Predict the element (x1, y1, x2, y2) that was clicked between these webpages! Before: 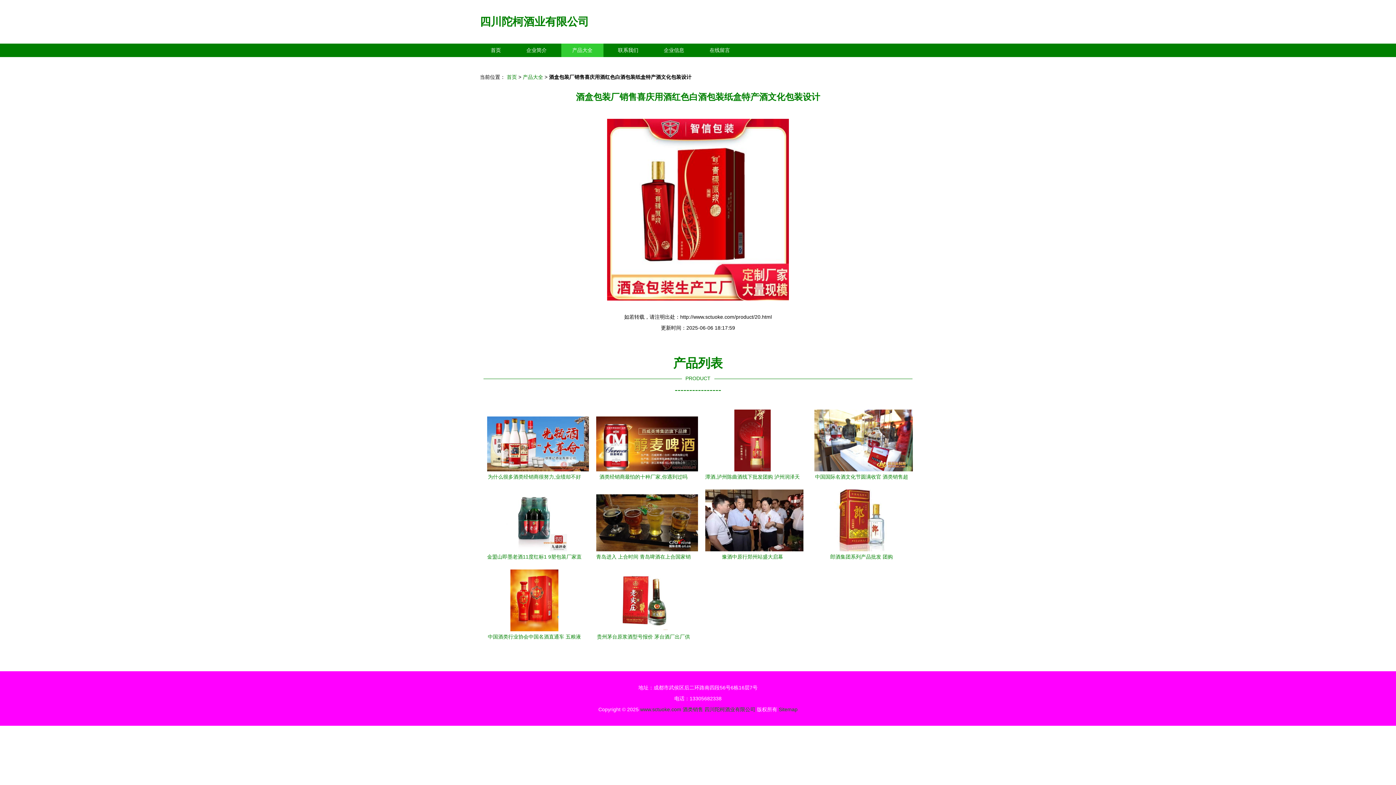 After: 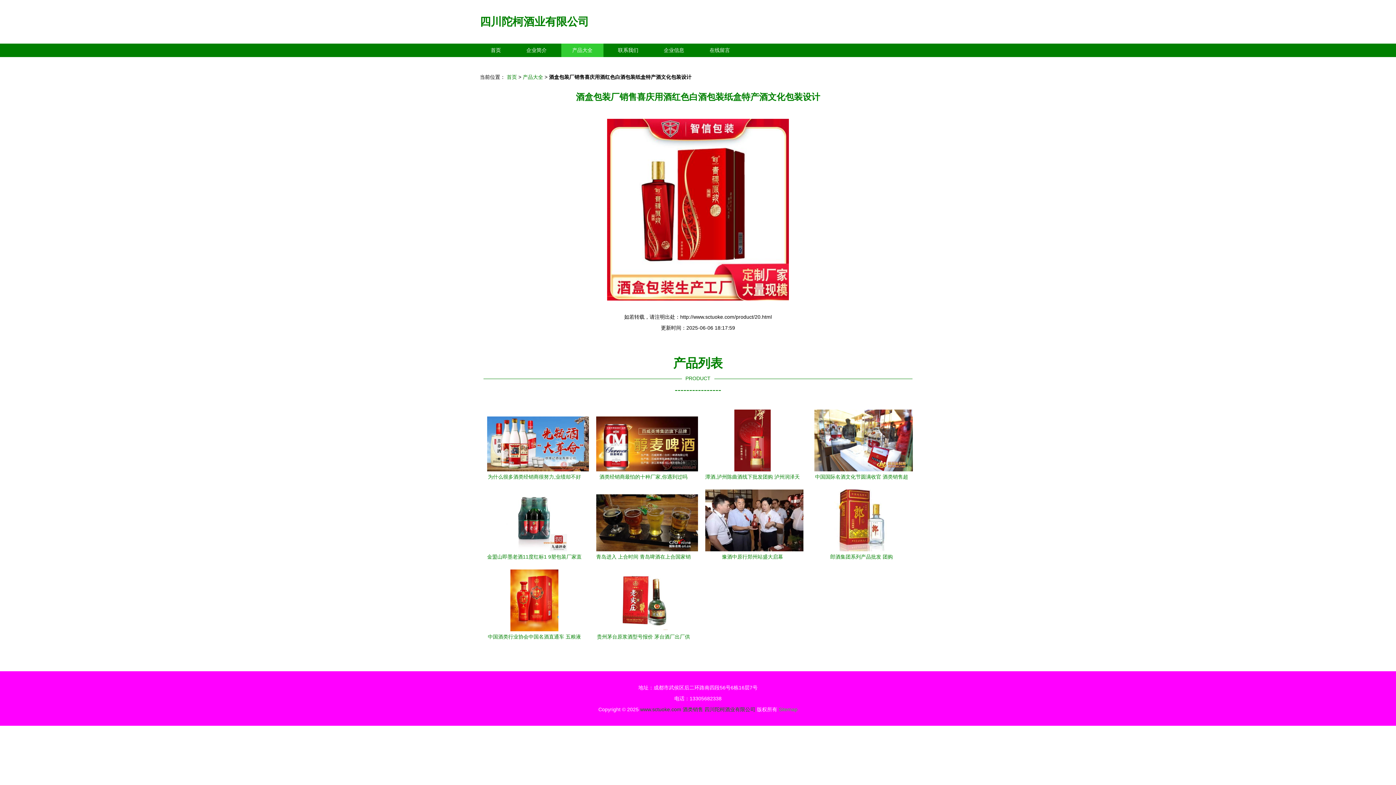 Action: label: Sitemap bbox: (778, 706, 797, 712)